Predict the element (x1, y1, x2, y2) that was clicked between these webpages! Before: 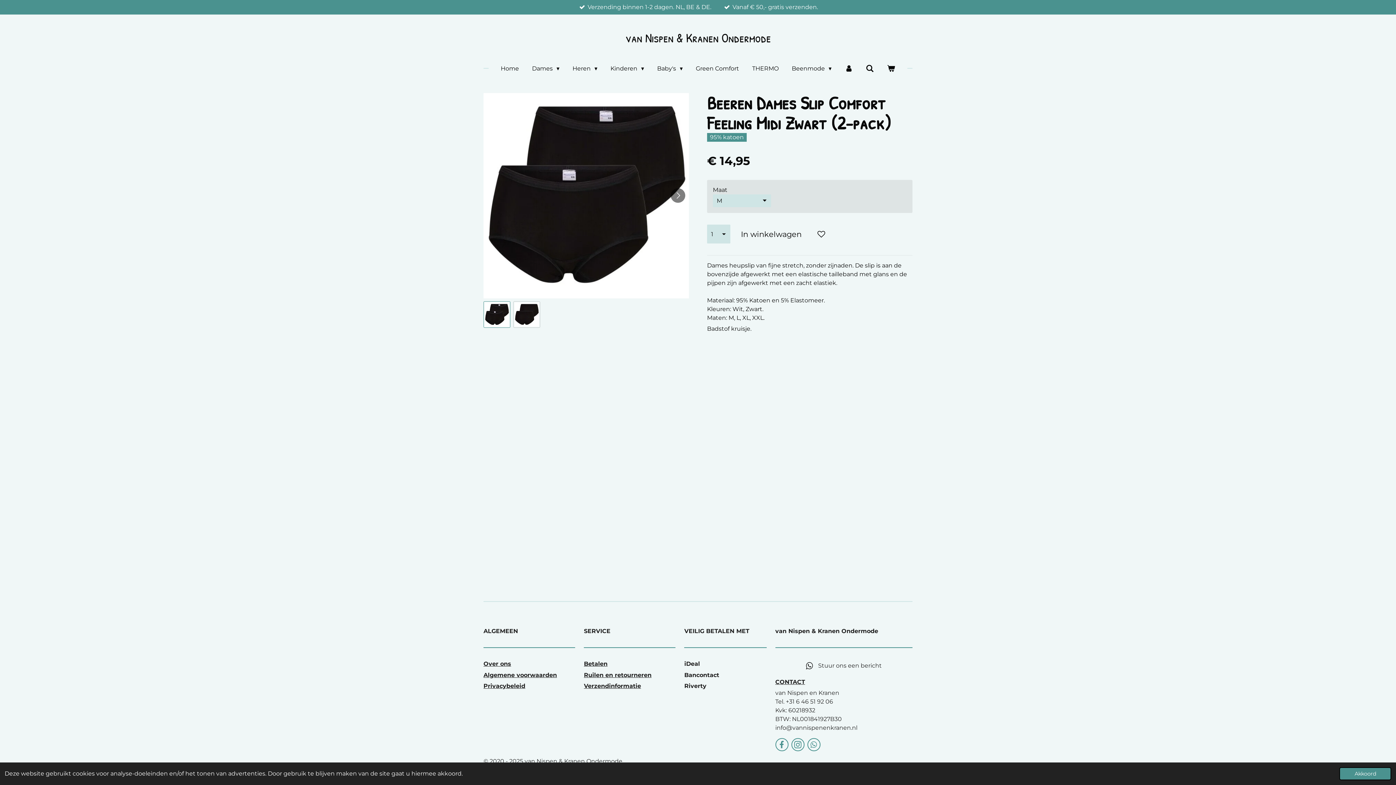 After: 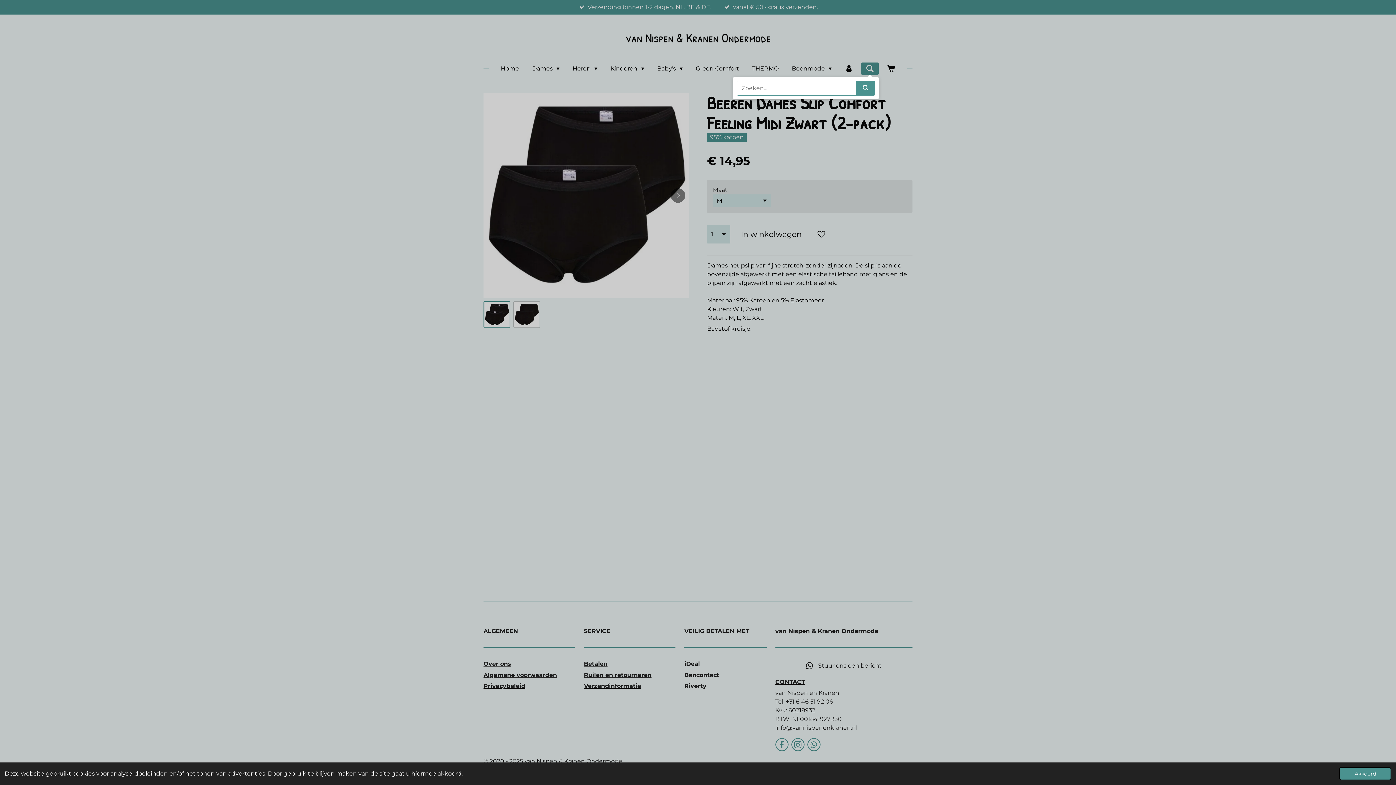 Action: bbox: (861, 62, 878, 74)